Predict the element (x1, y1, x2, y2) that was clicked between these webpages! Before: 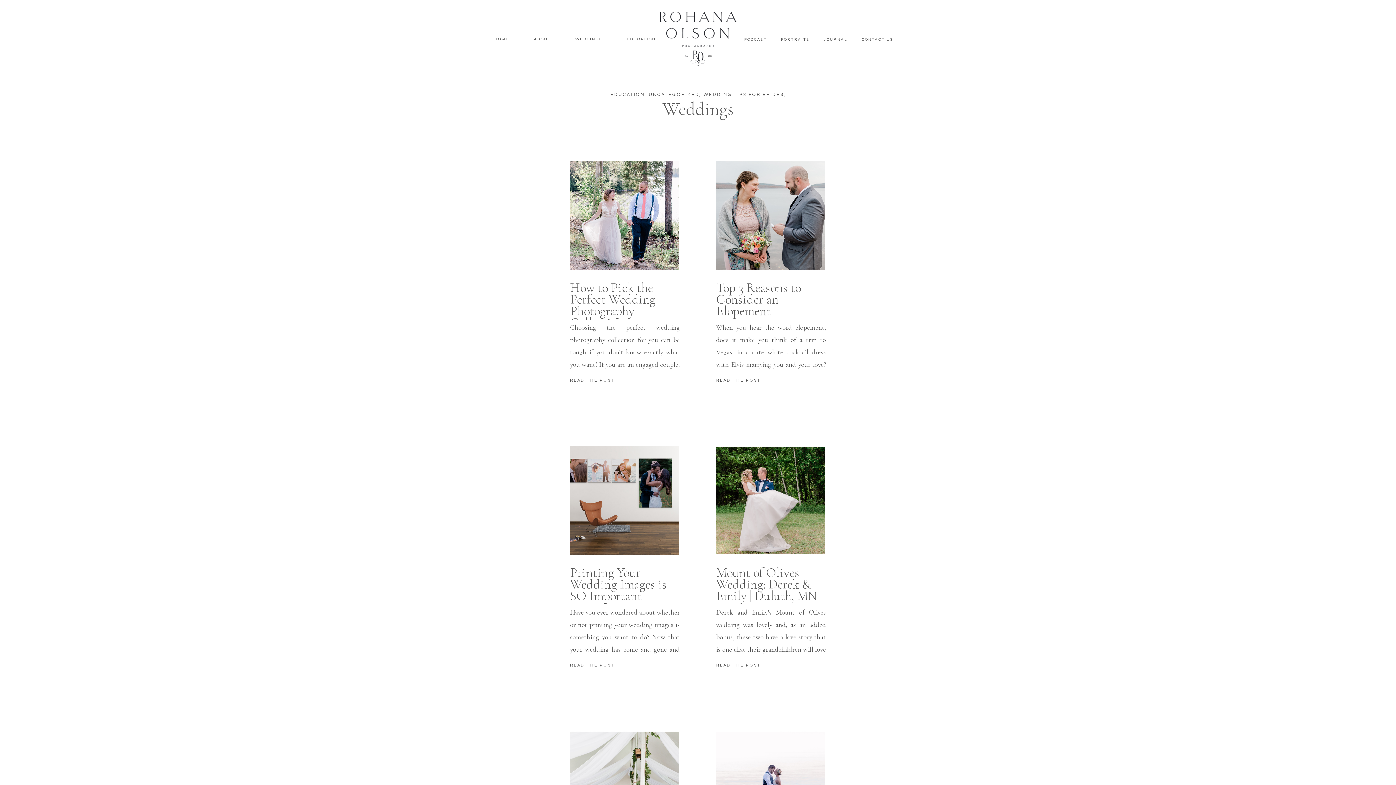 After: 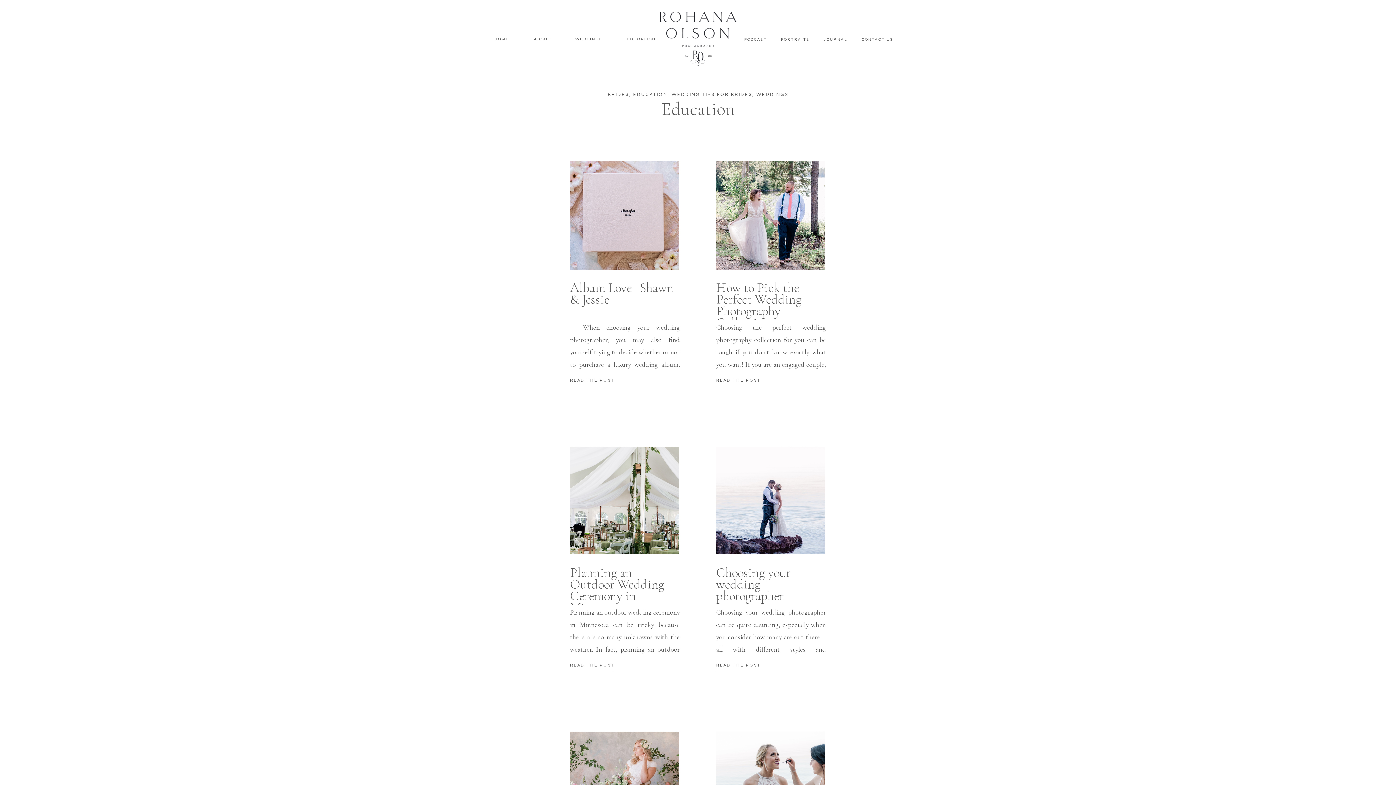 Action: label: EDUCATION bbox: (610, 91, 644, 97)